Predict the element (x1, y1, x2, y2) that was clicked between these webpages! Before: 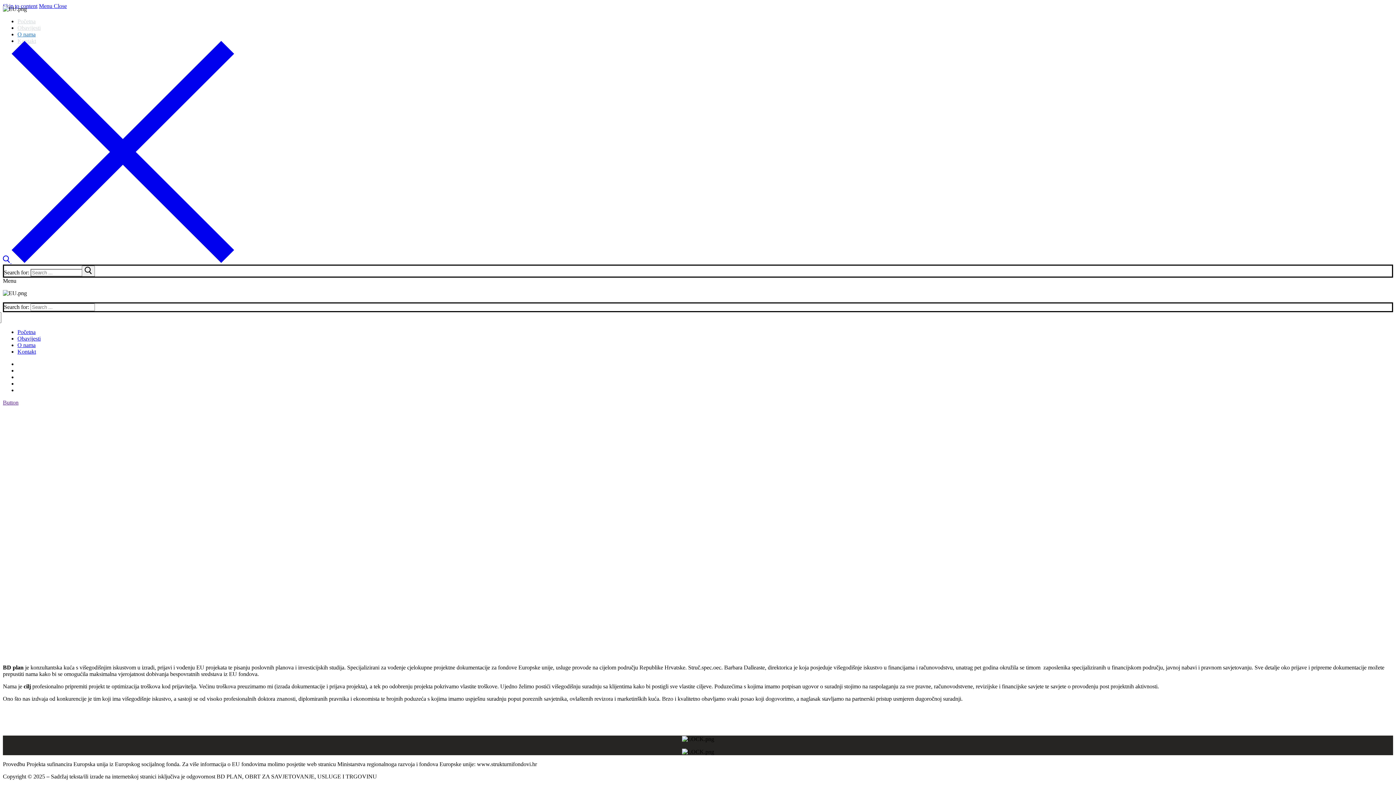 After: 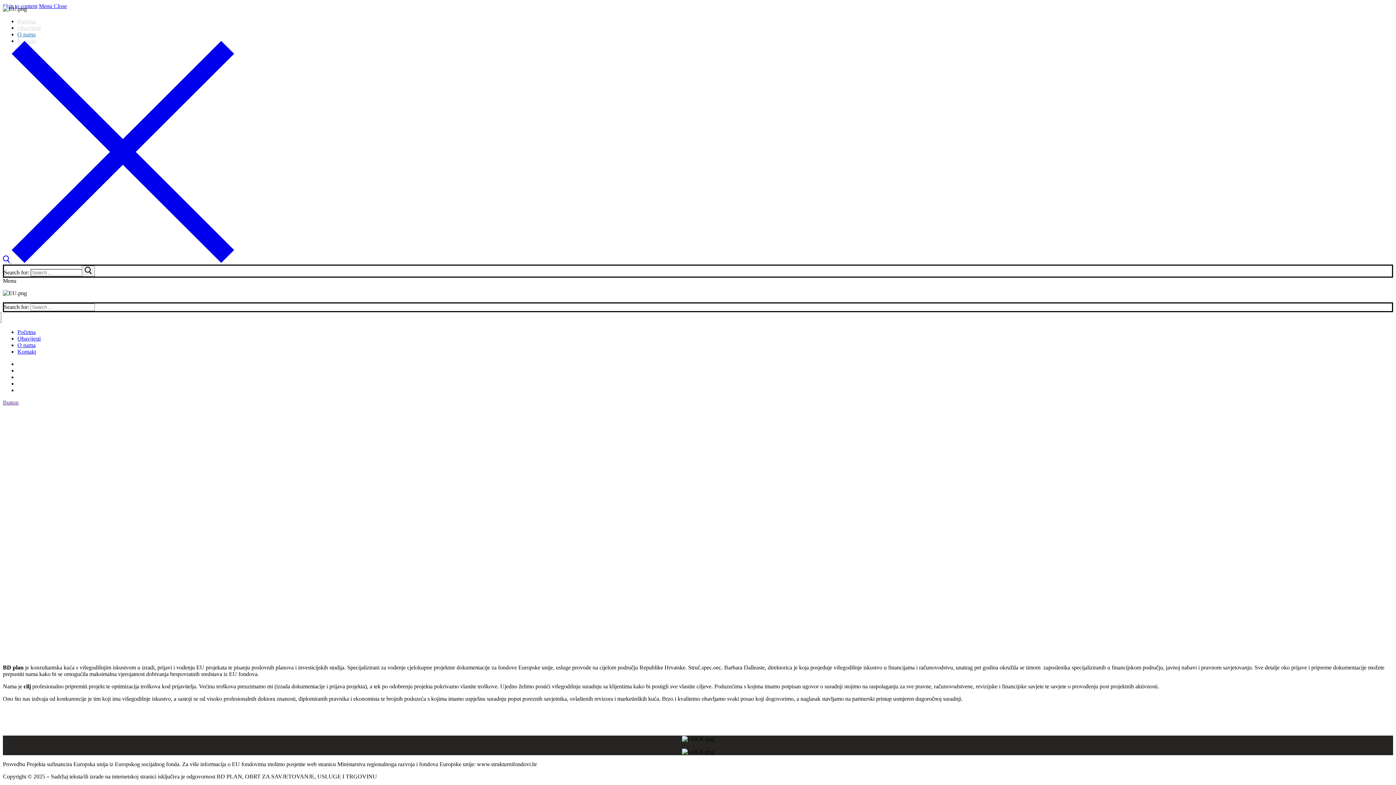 Action: bbox: (38, 2, 66, 9) label: Menu Close